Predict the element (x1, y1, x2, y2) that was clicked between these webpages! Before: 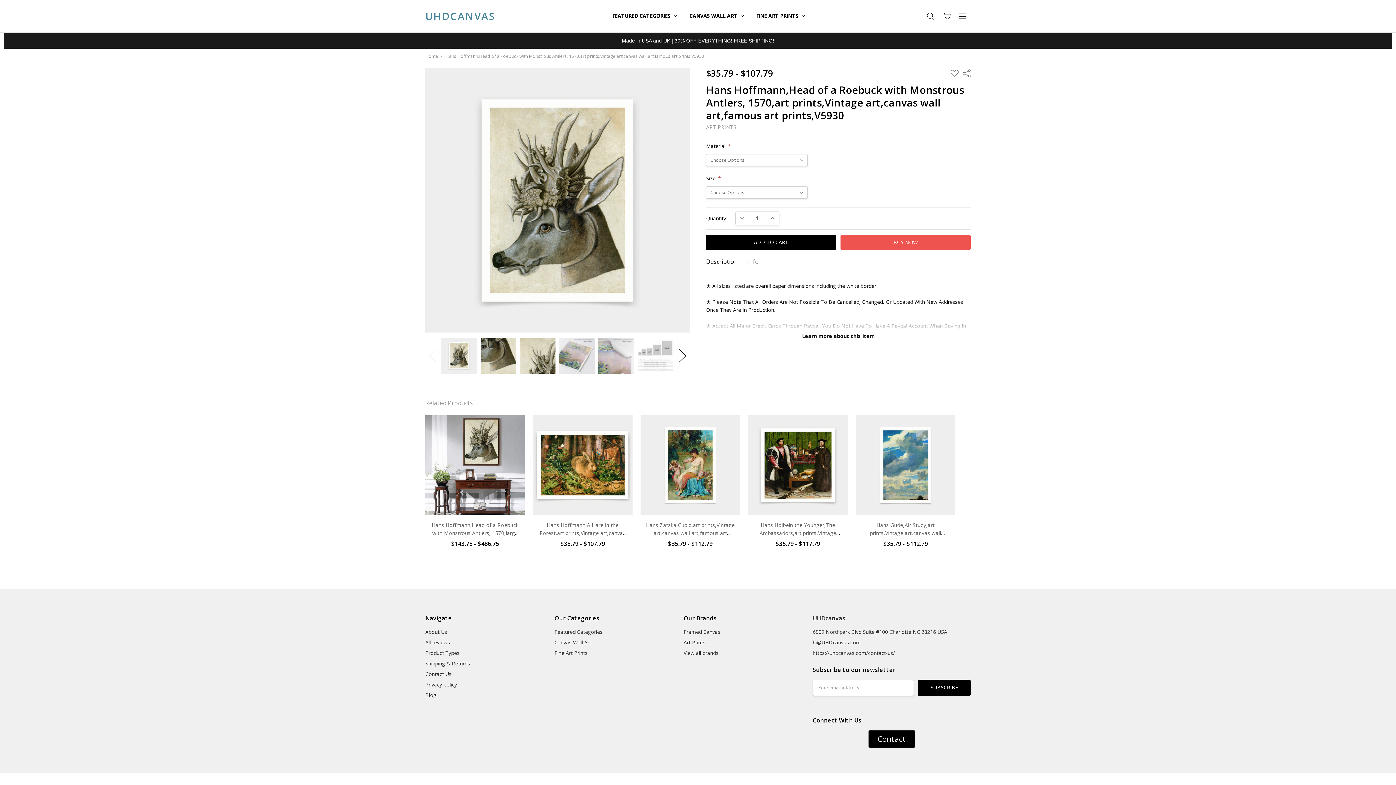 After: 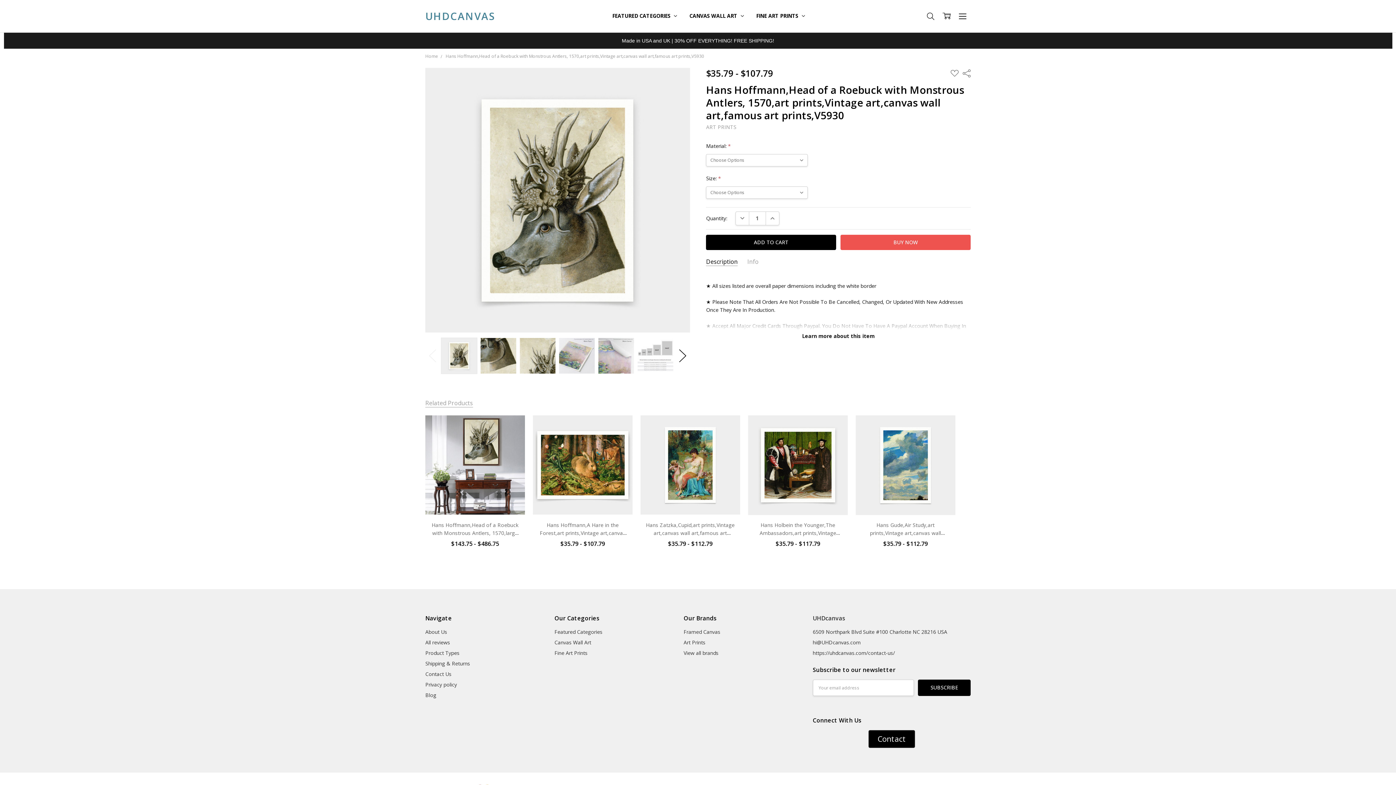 Action: bbox: (706, 258, 737, 266) label: Description